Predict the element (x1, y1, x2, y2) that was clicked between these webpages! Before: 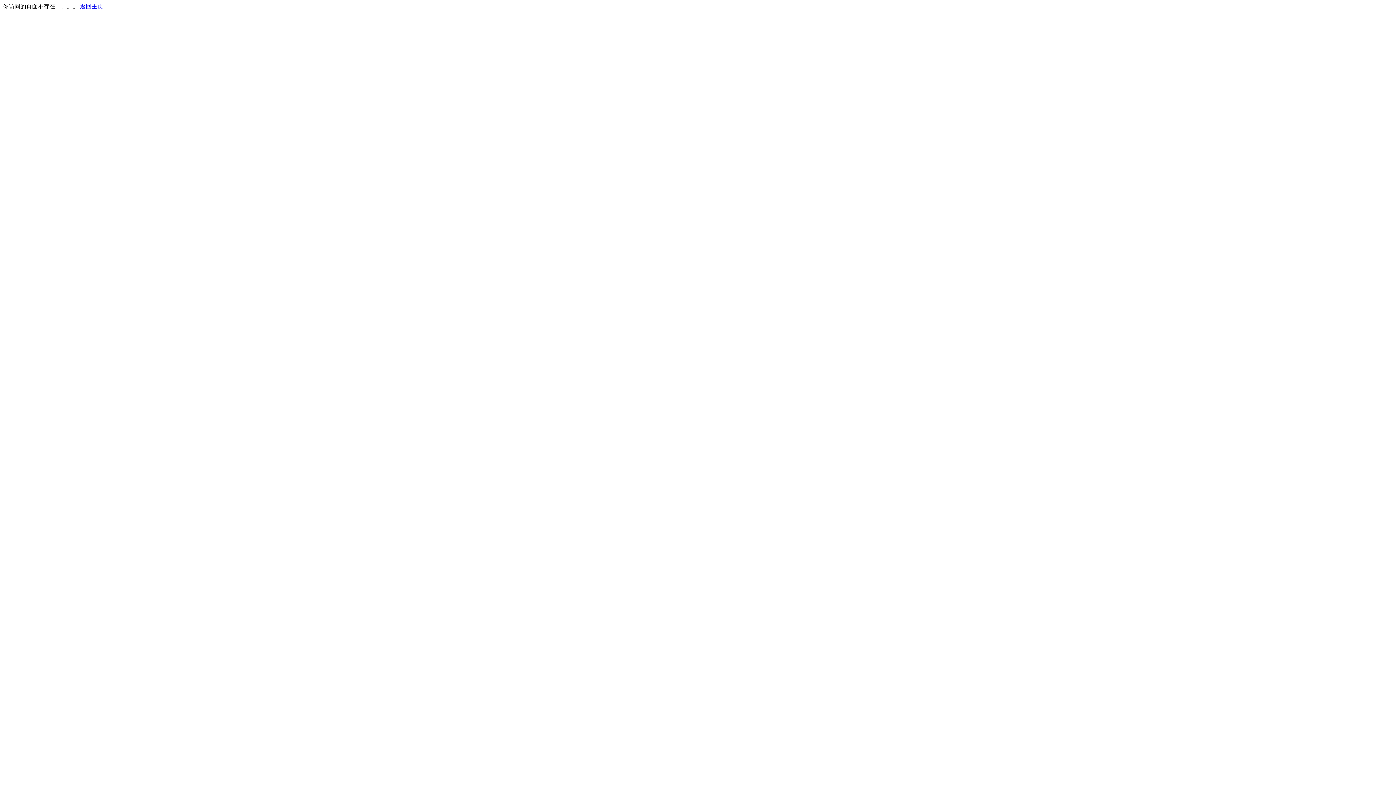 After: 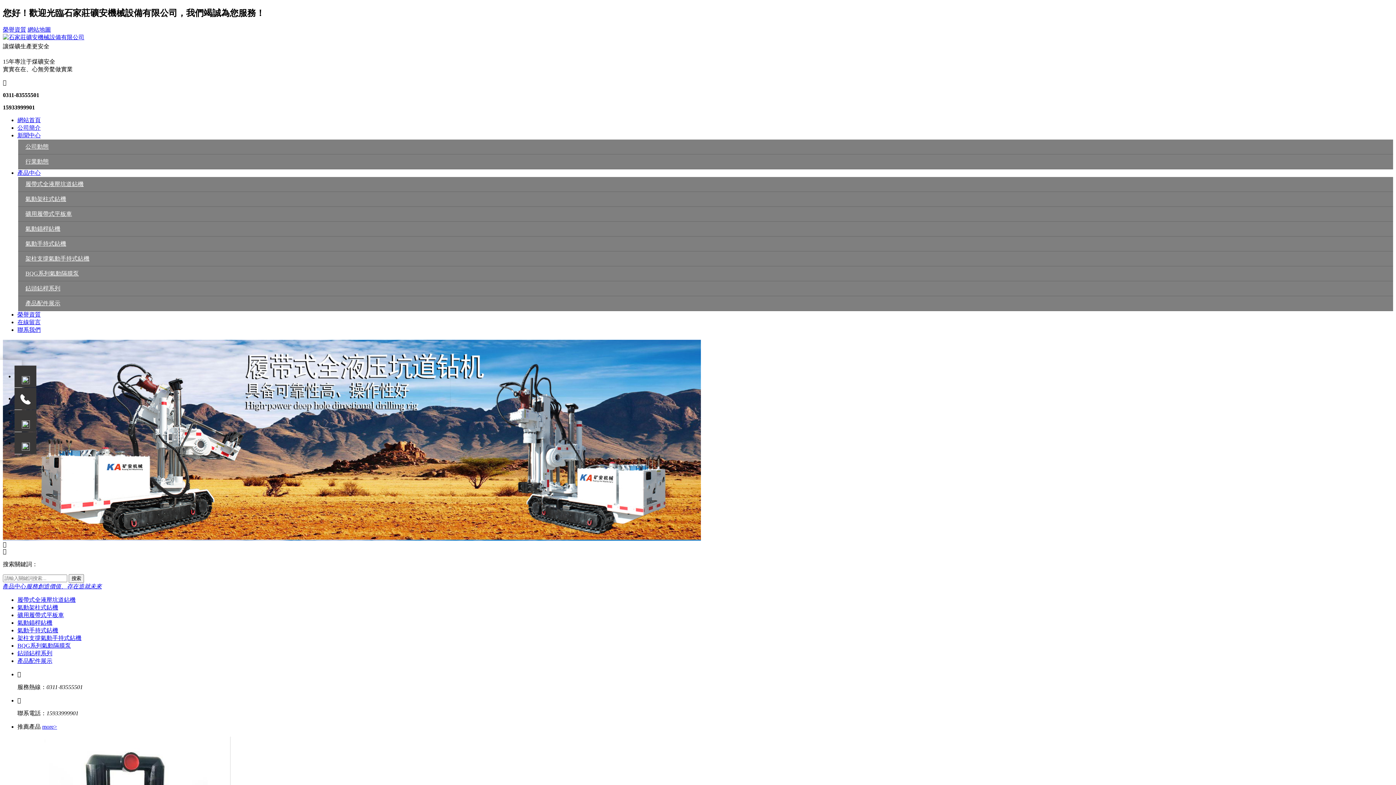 Action: label: 返回主页 bbox: (80, 3, 103, 9)